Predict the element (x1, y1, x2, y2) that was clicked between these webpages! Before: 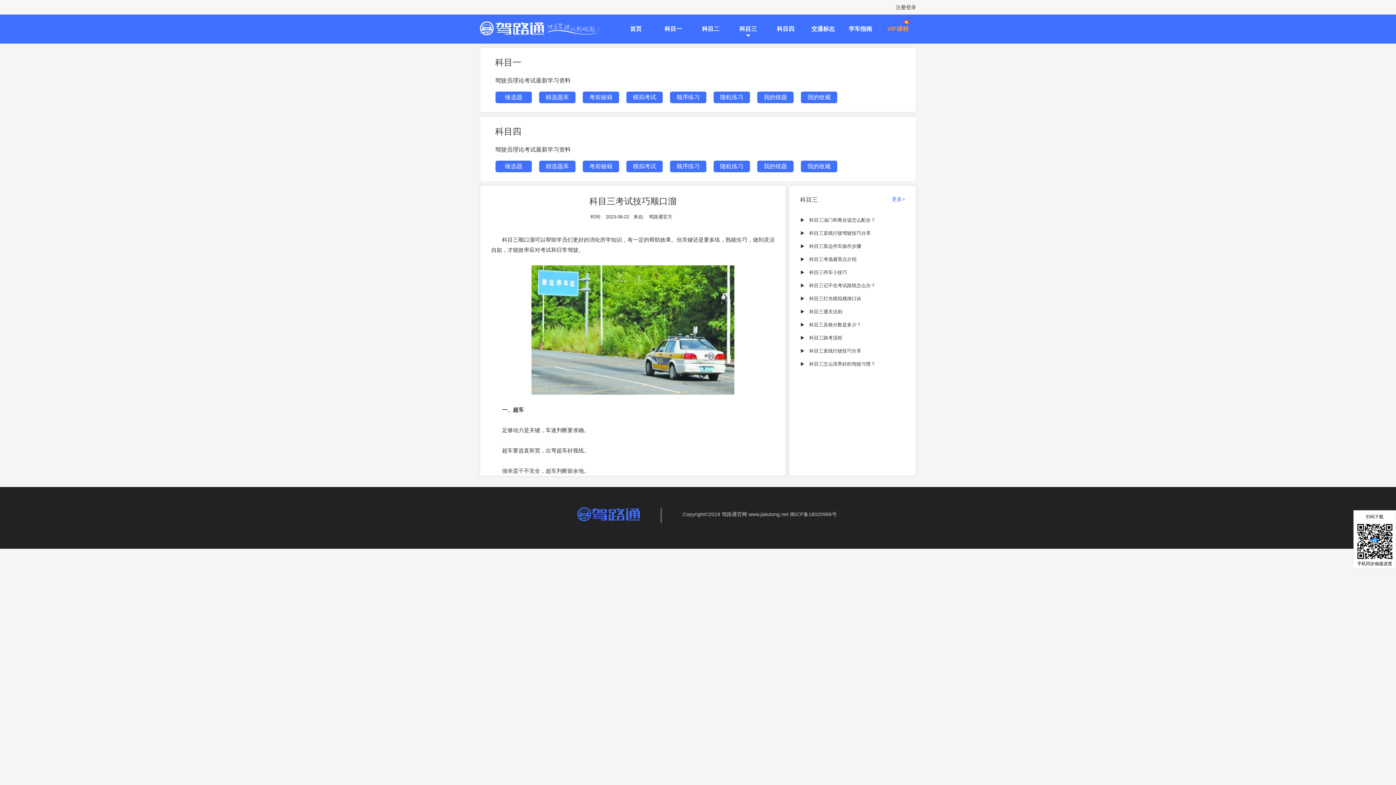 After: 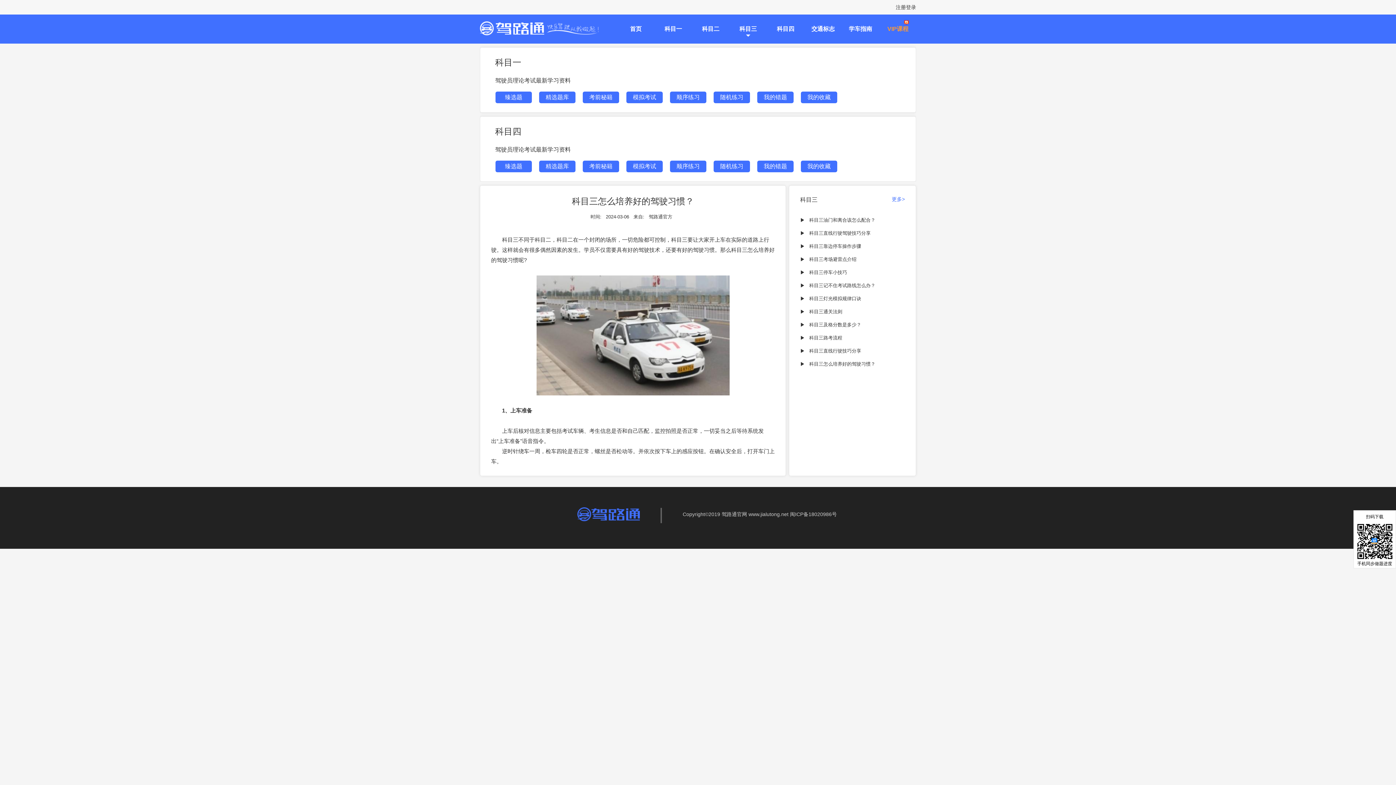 Action: label:  科目三怎么培养好的驾驶习惯？ bbox: (800, 361, 875, 366)